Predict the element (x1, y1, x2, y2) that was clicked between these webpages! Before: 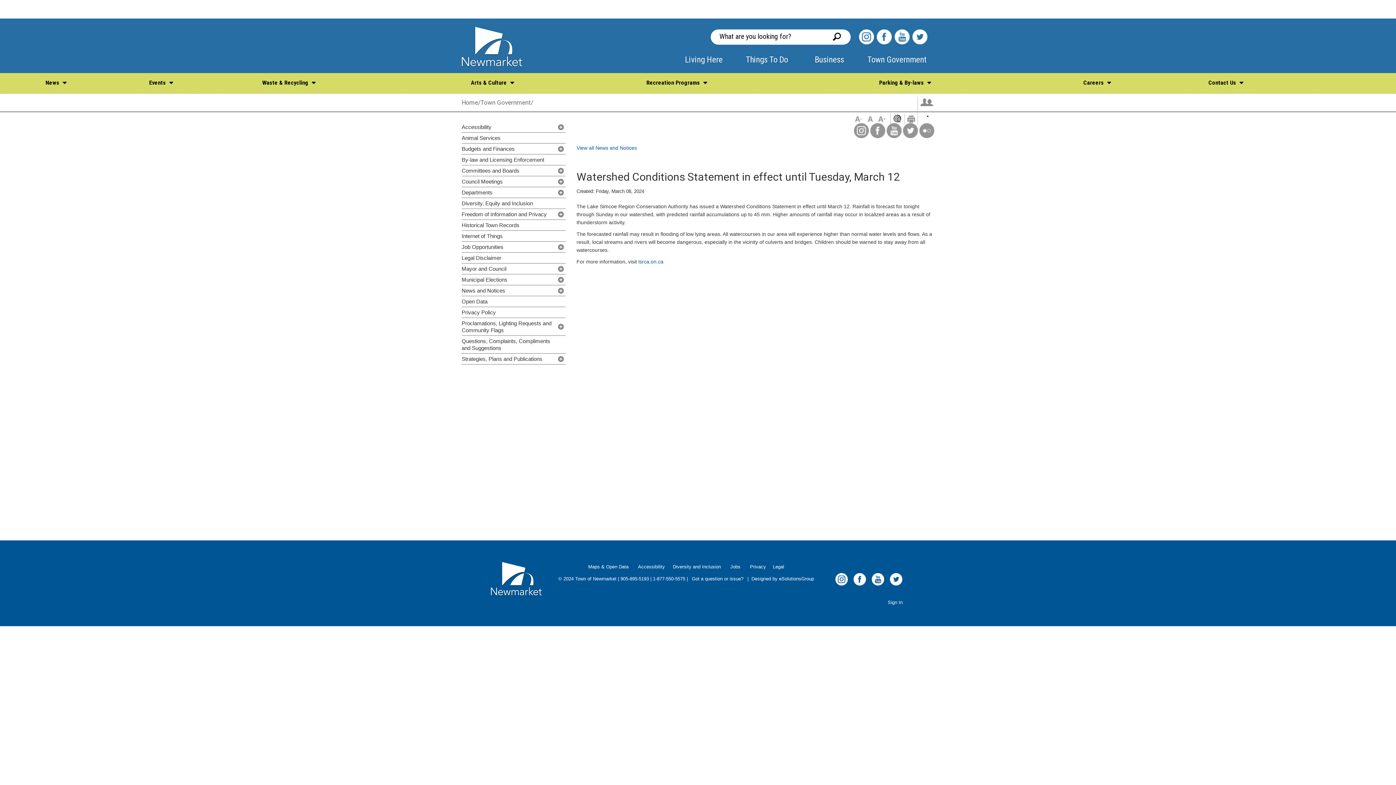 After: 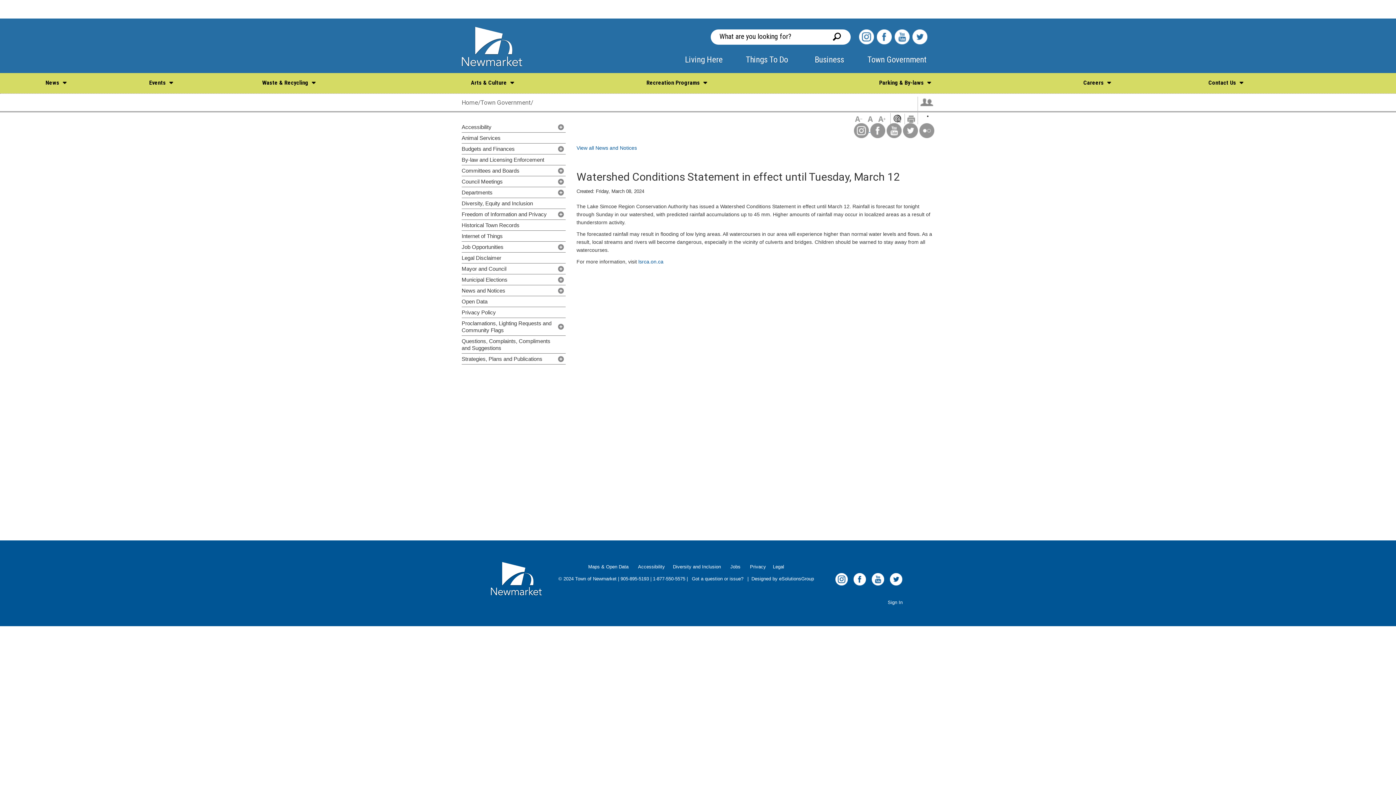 Action: label:   bbox: (854, 127, 870, 133)